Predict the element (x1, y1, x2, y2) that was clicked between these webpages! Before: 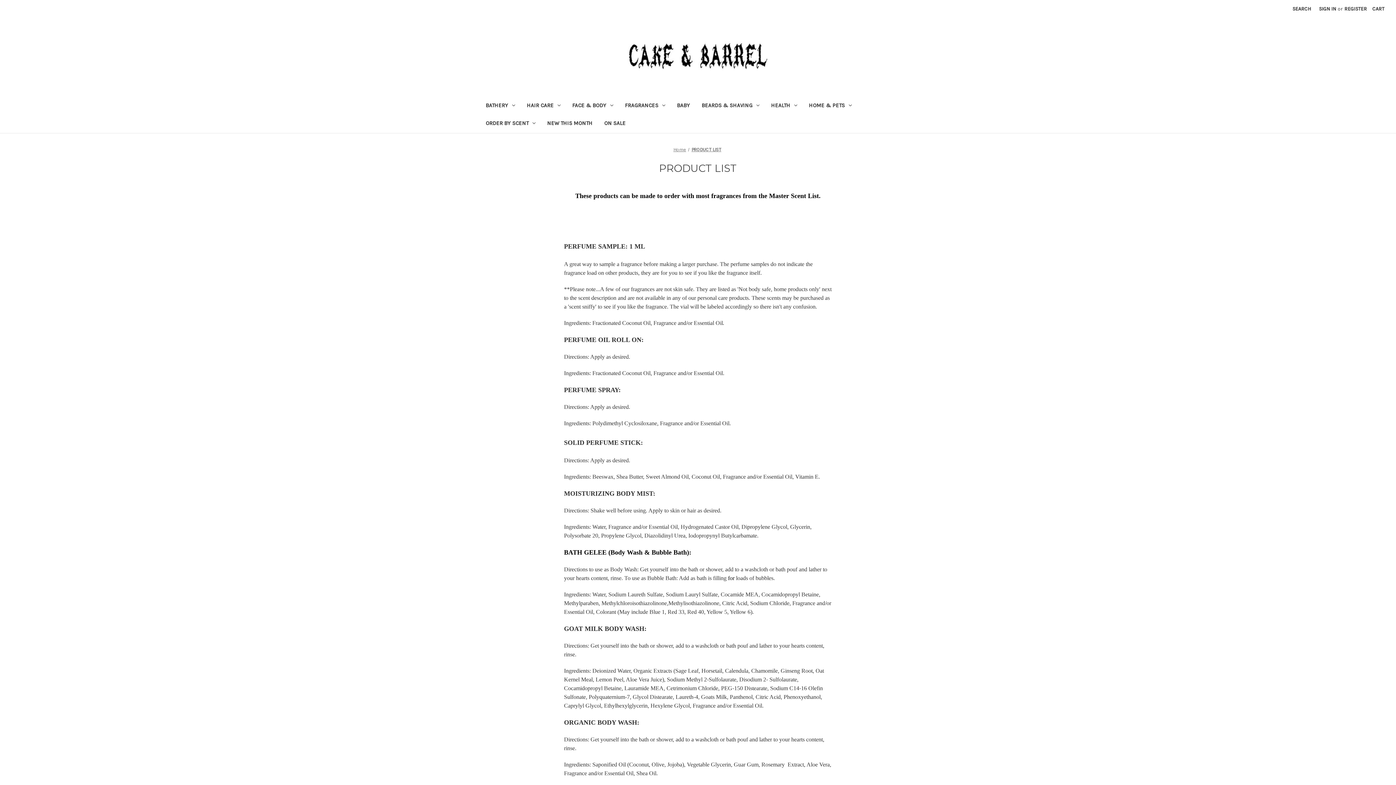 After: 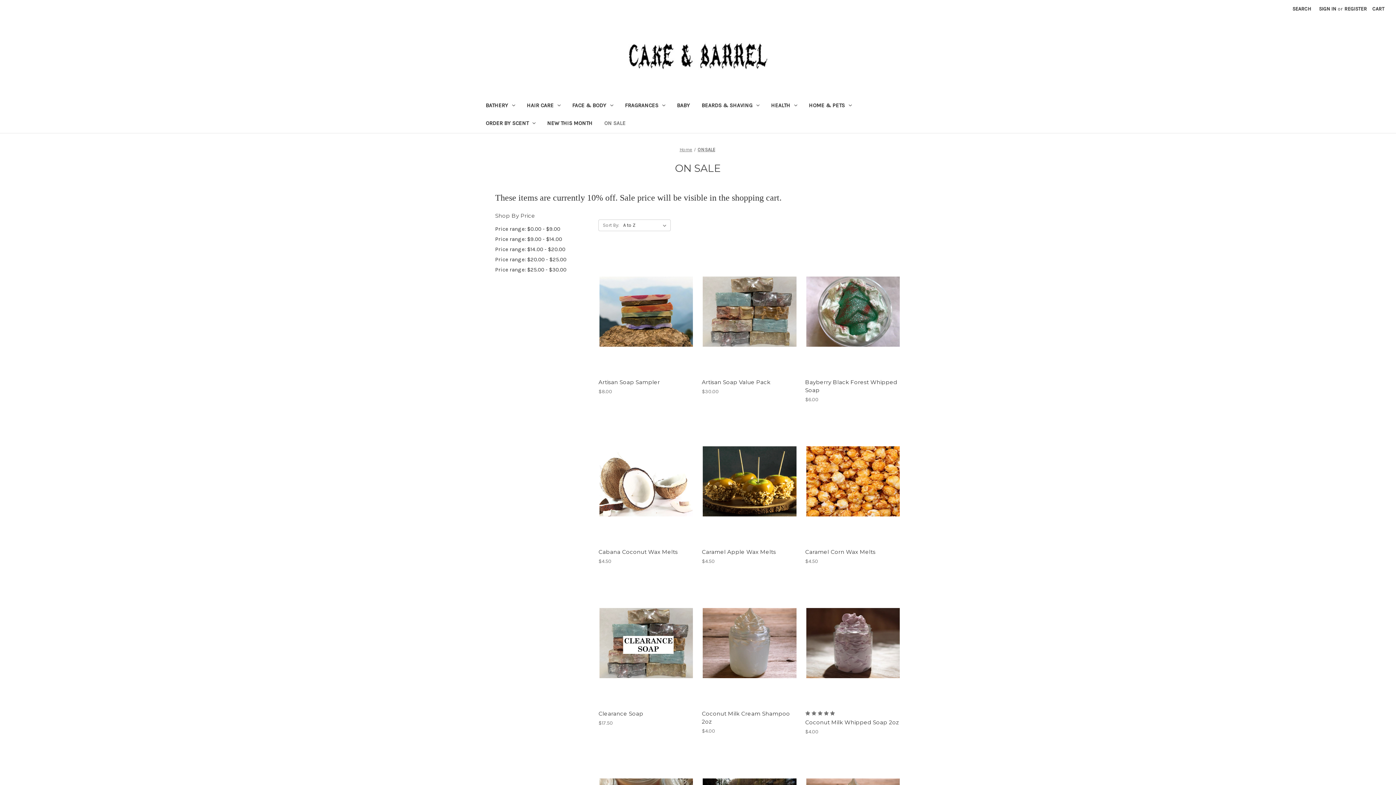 Action: label: ON SALE bbox: (598, 115, 631, 133)